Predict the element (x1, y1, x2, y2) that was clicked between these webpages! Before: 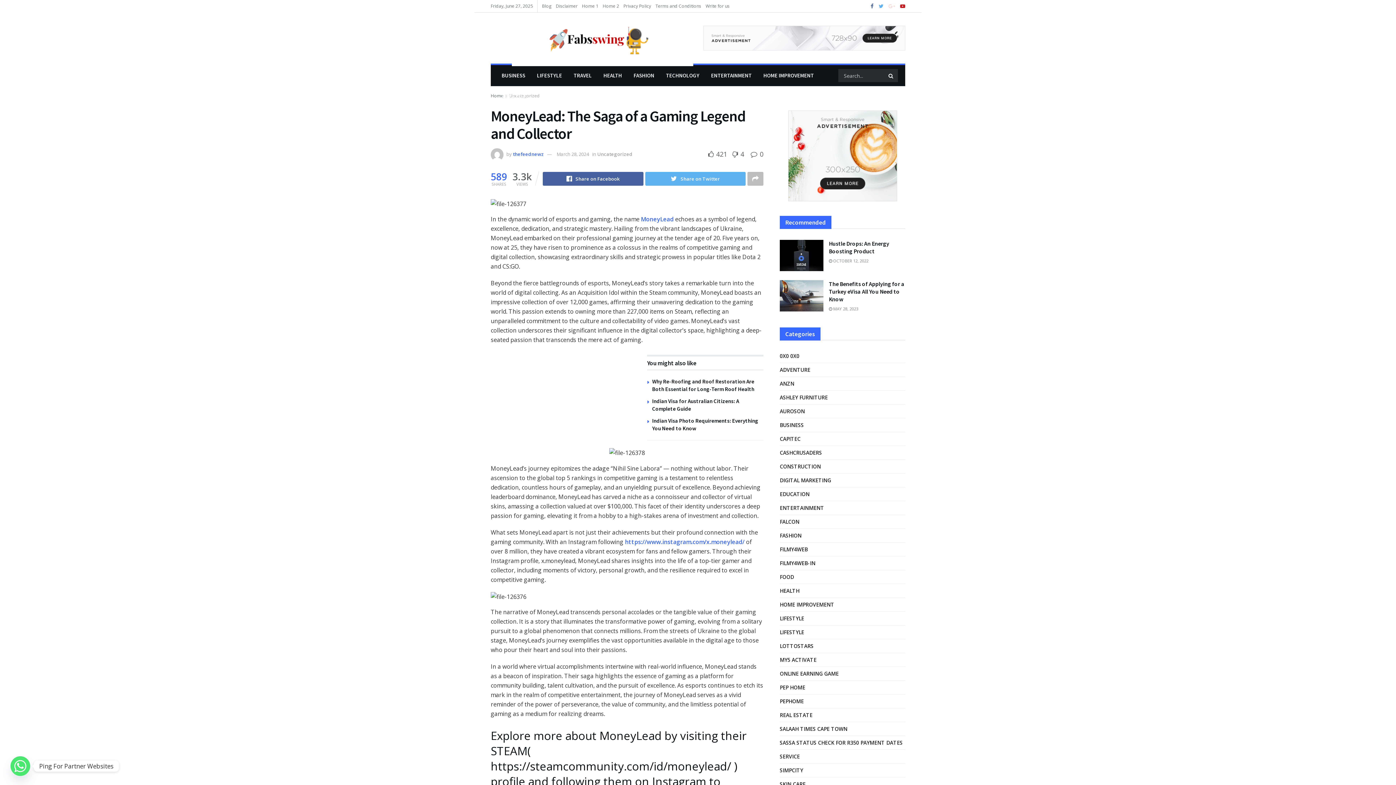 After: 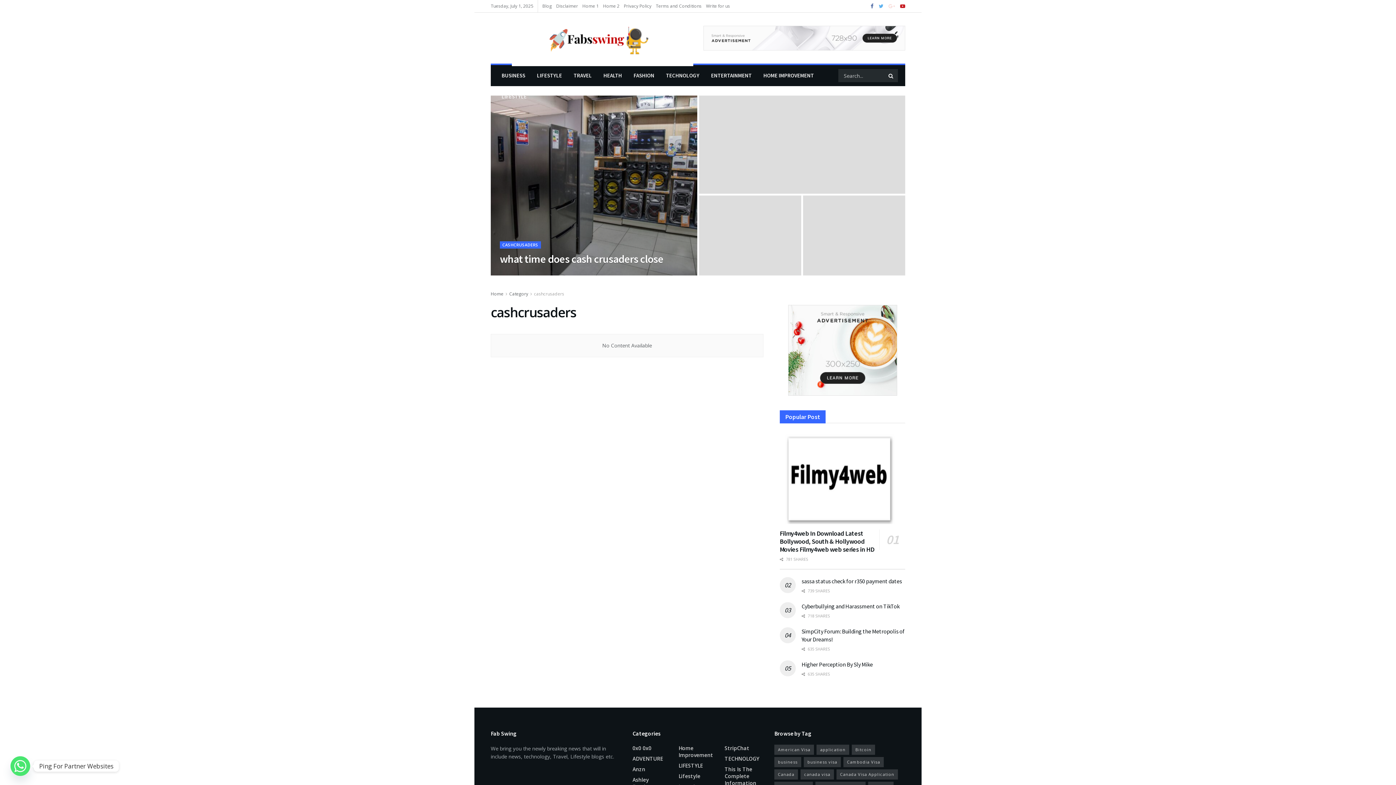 Action: bbox: (780, 448, 822, 457) label: CASHCRUSADERS